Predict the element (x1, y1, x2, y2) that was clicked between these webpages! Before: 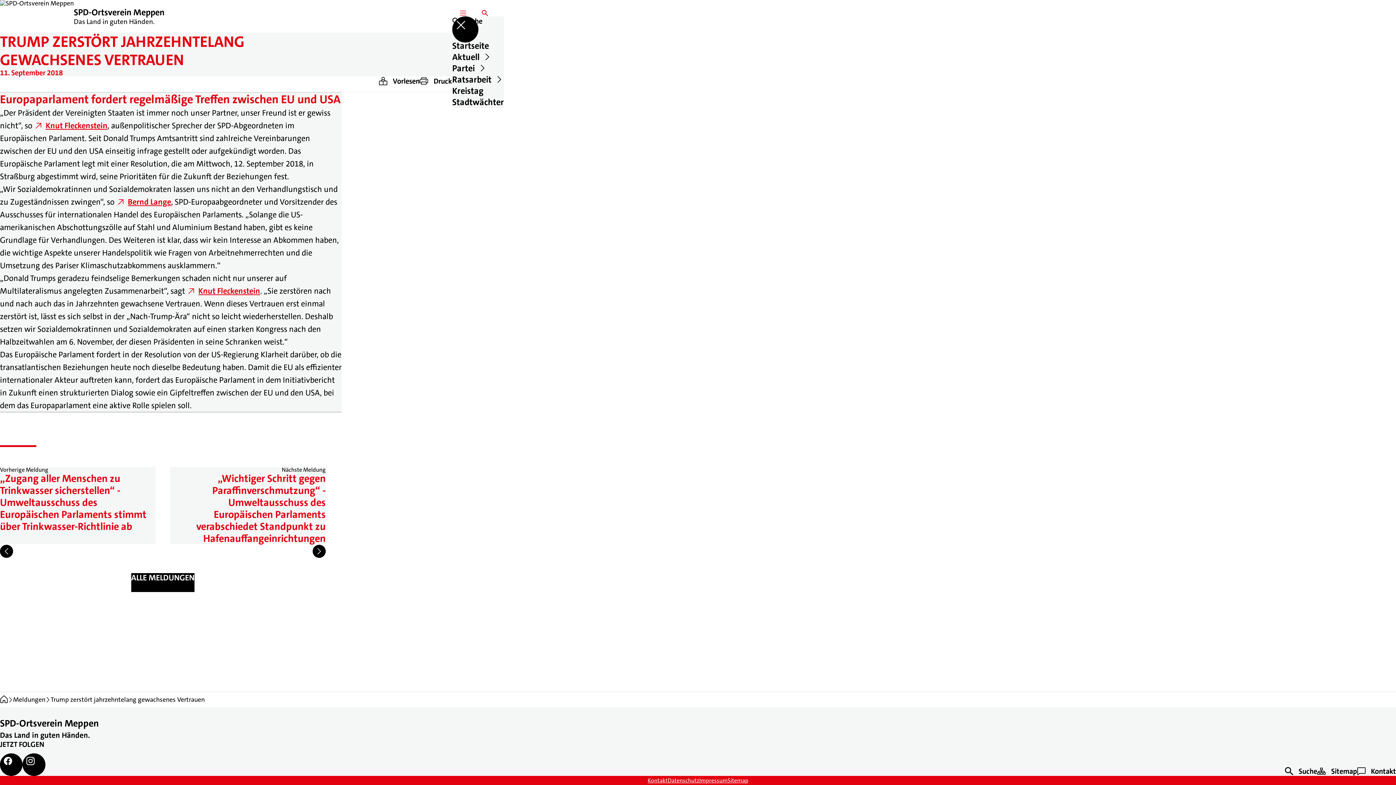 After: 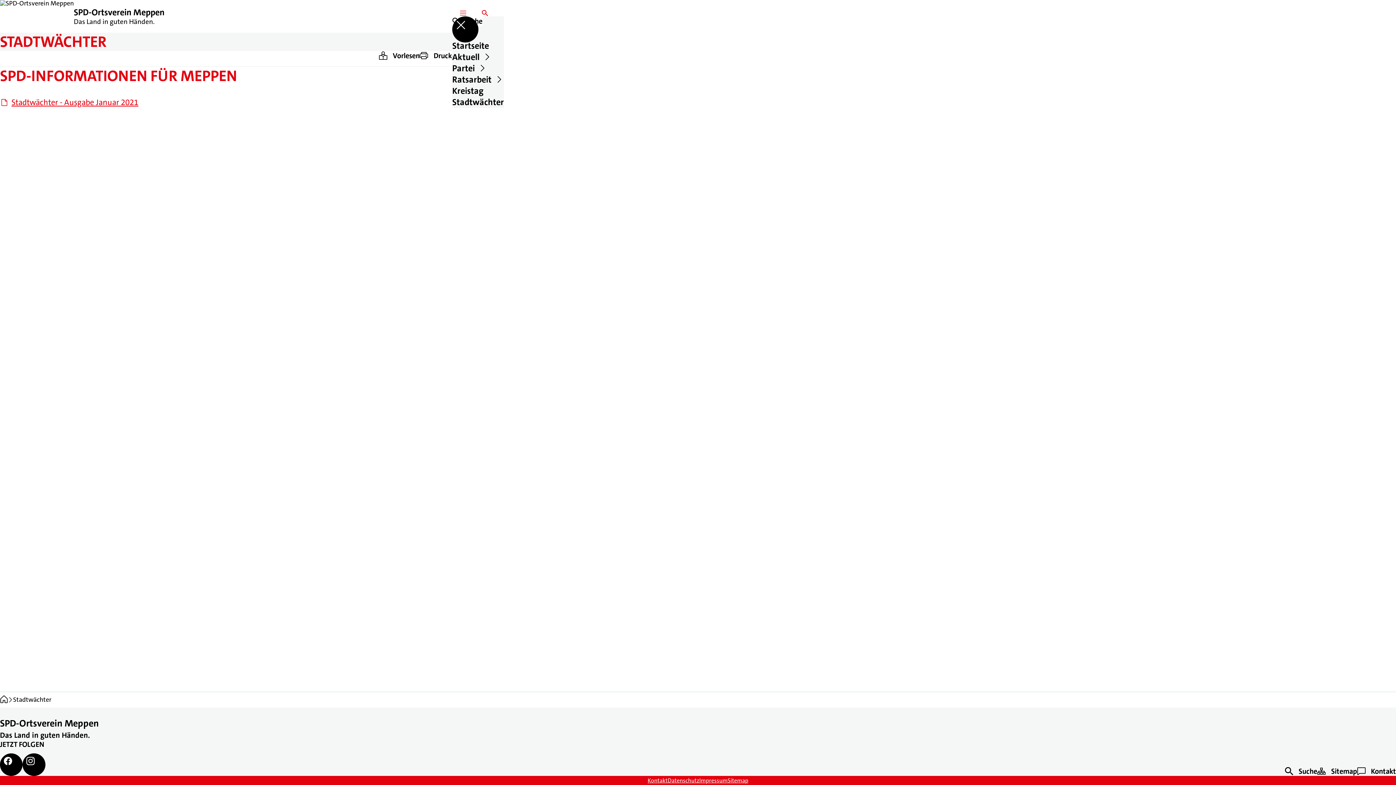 Action: label: Stadtwächter bbox: (452, 96, 504, 108)